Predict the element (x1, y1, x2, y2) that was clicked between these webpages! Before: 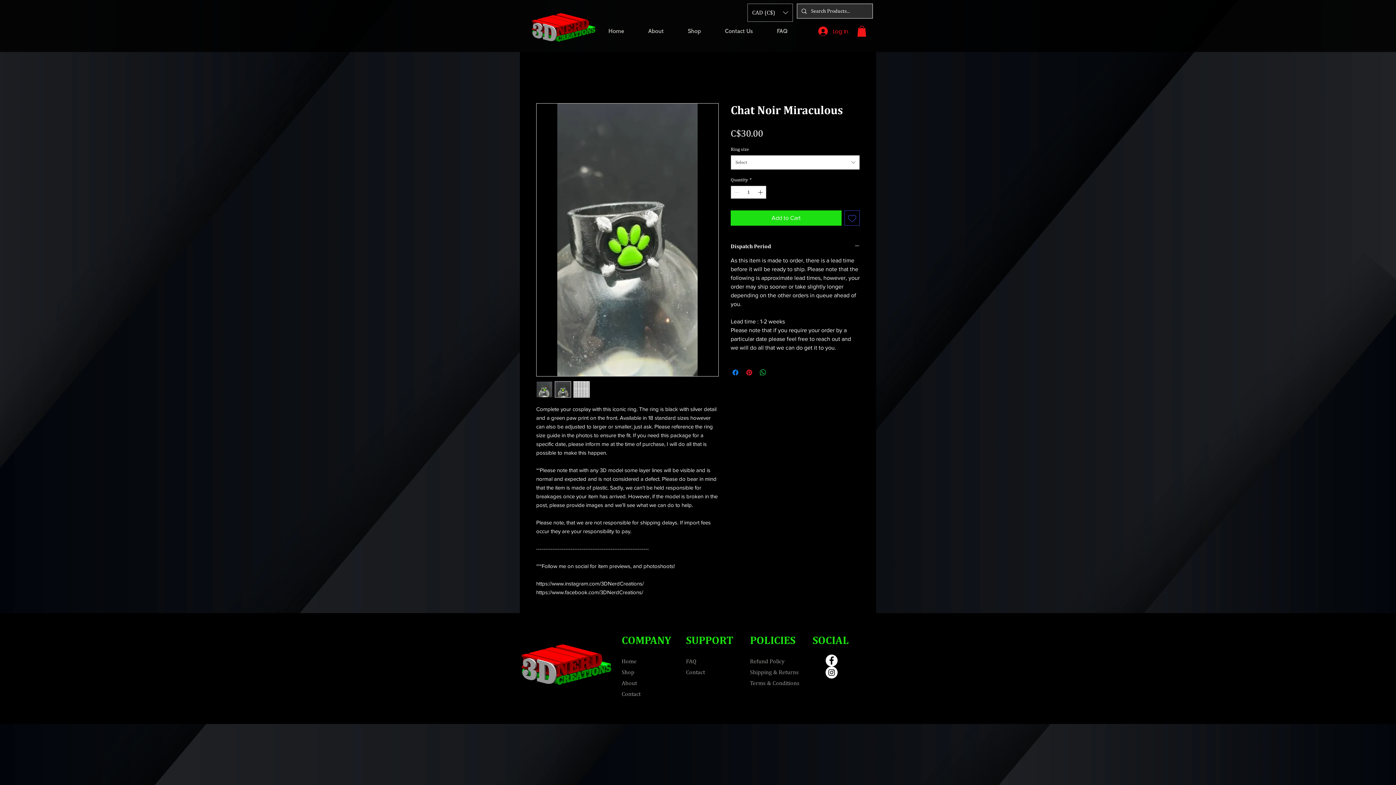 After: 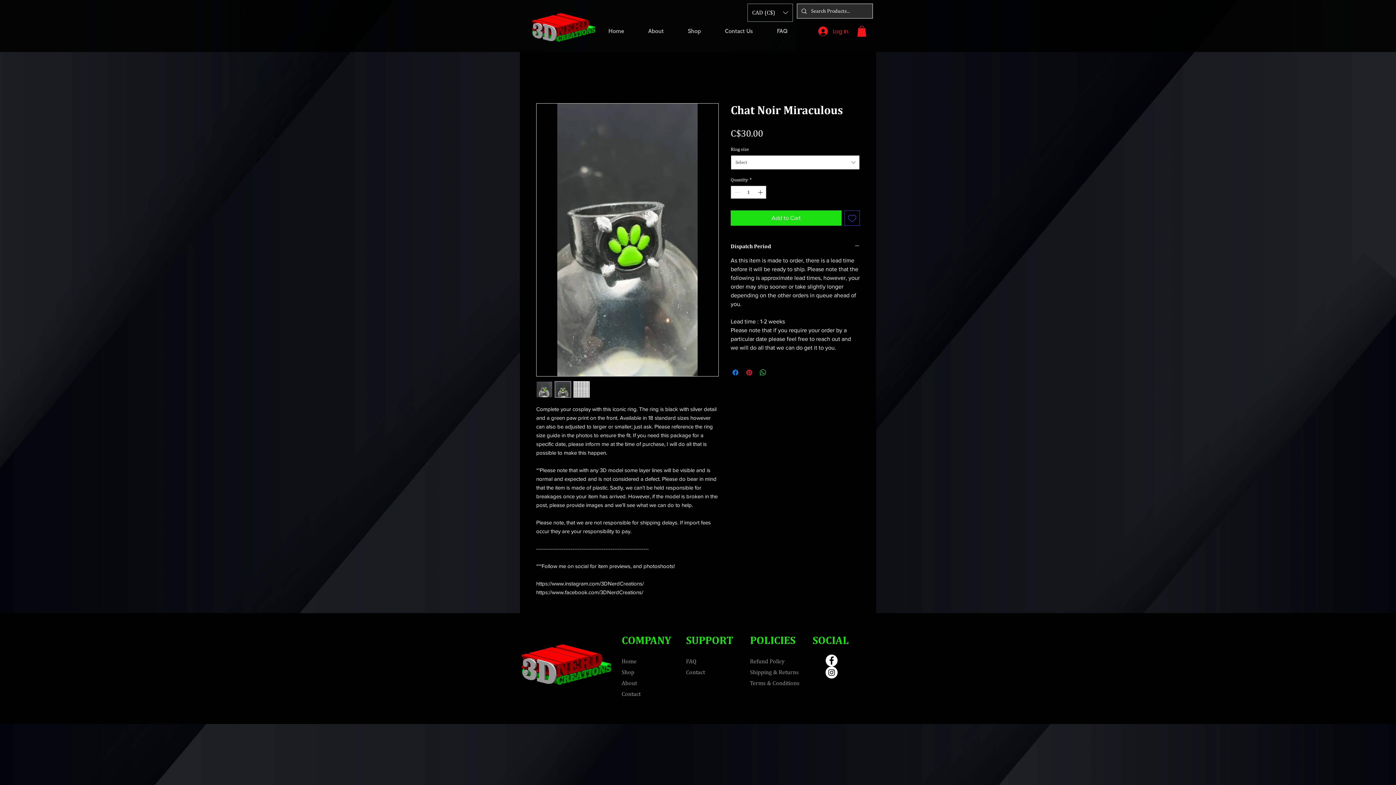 Action: bbox: (730, 155, 860, 169) label: Select